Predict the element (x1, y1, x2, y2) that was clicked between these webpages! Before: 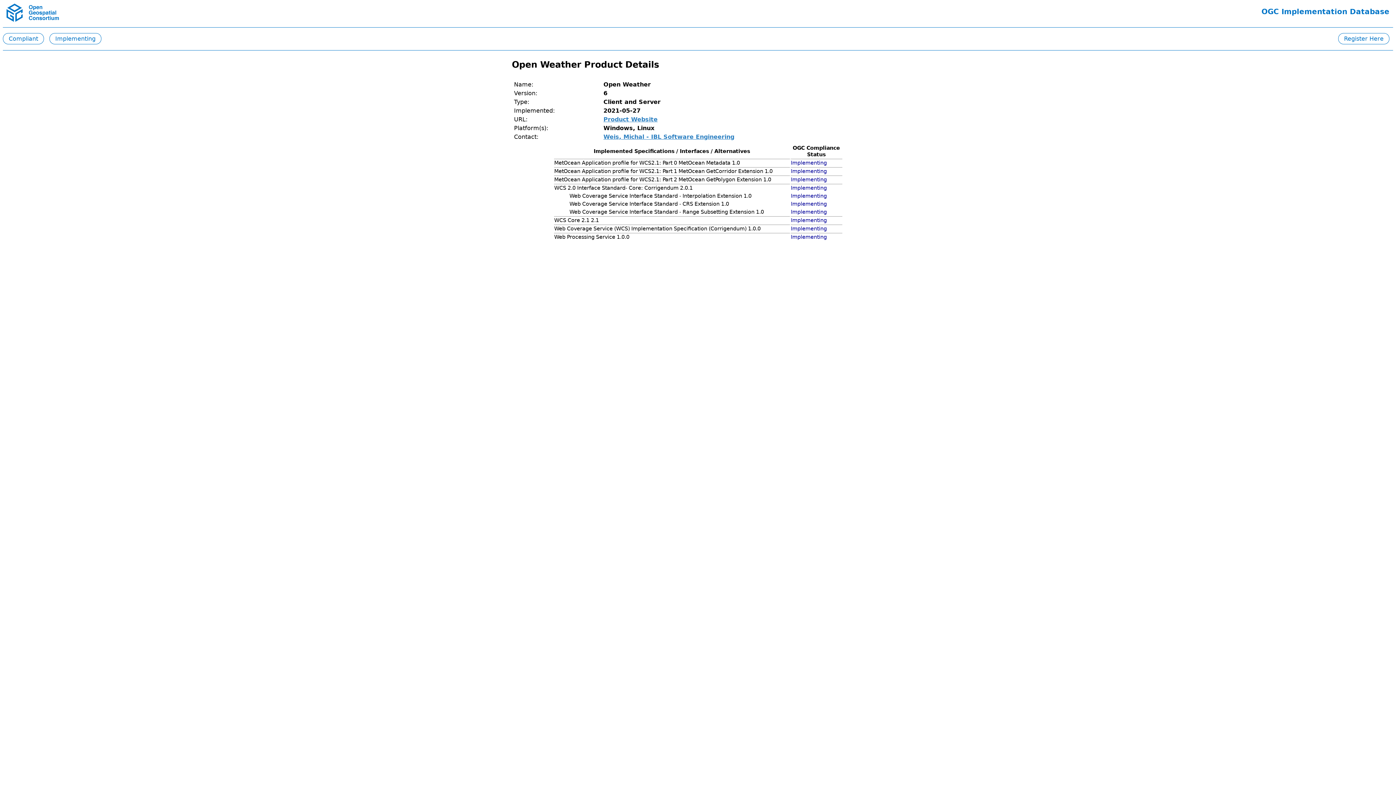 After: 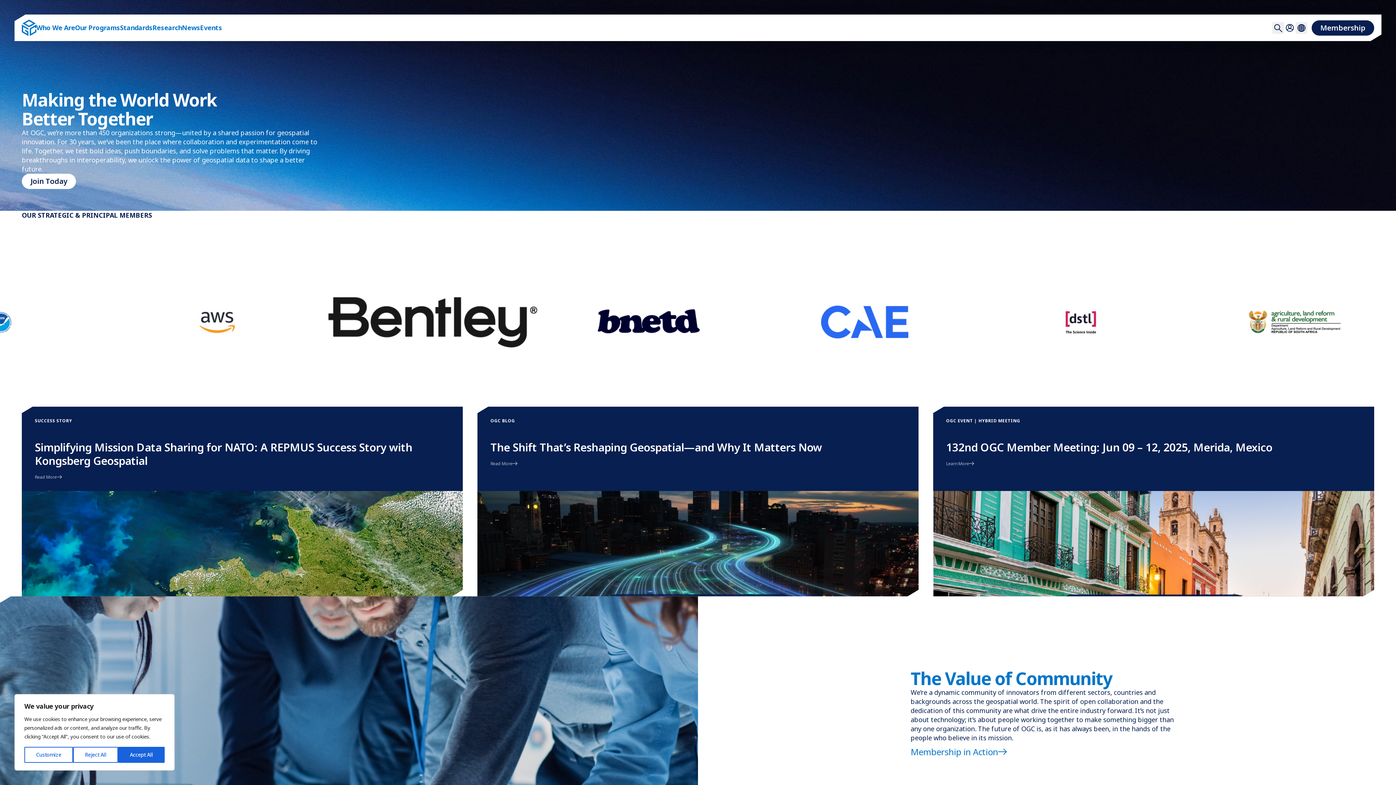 Action: bbox: (2, 3, 1393, 21)